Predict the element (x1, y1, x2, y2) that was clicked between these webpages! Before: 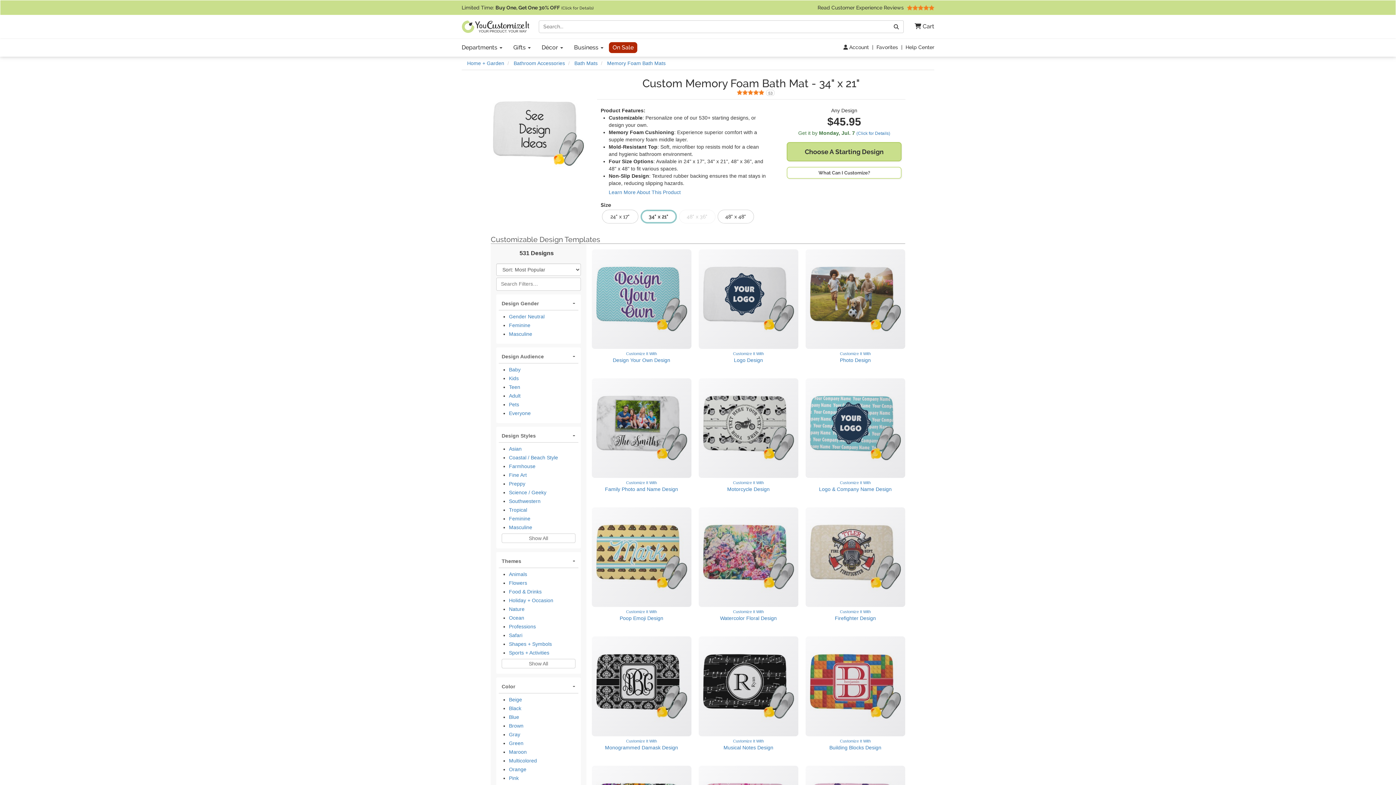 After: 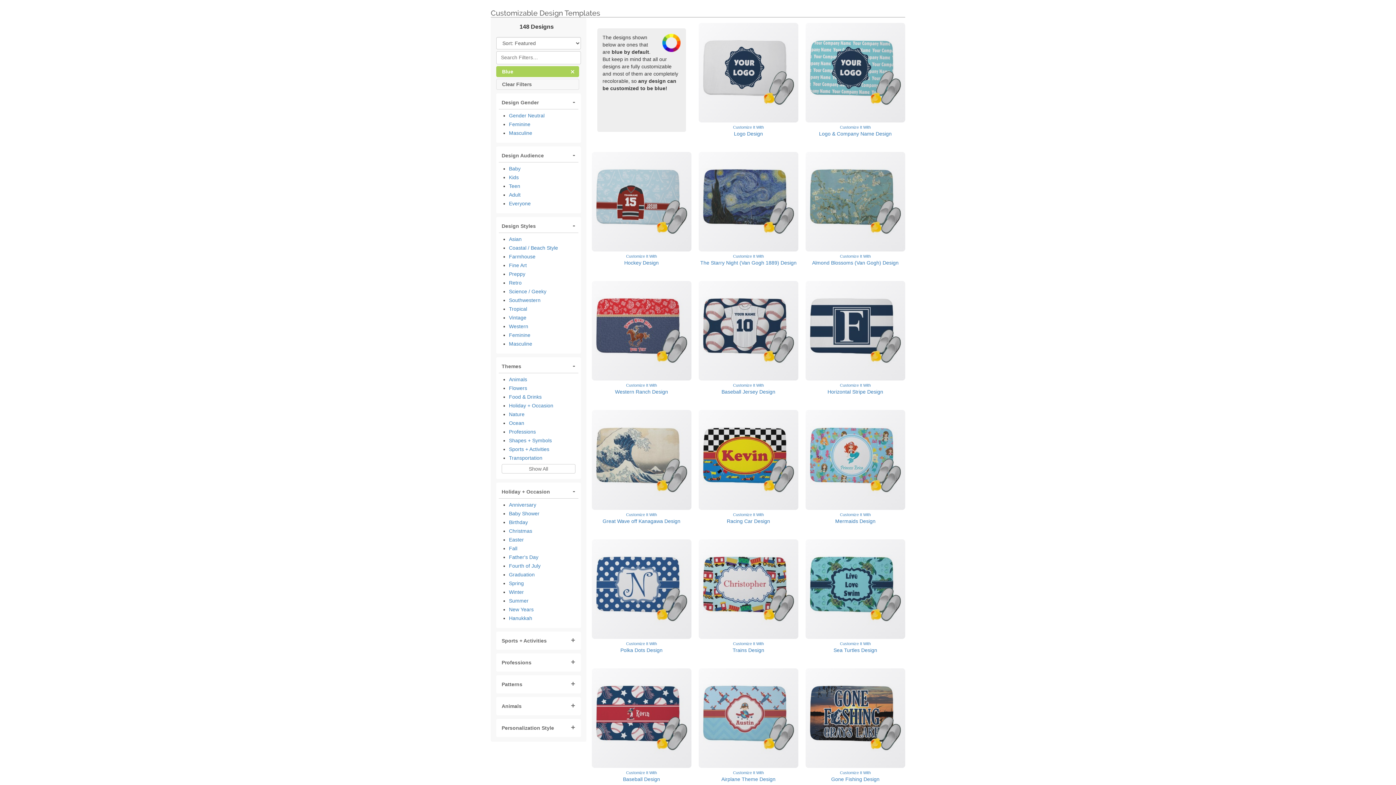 Action: bbox: (509, 713, 575, 721) label: Blue